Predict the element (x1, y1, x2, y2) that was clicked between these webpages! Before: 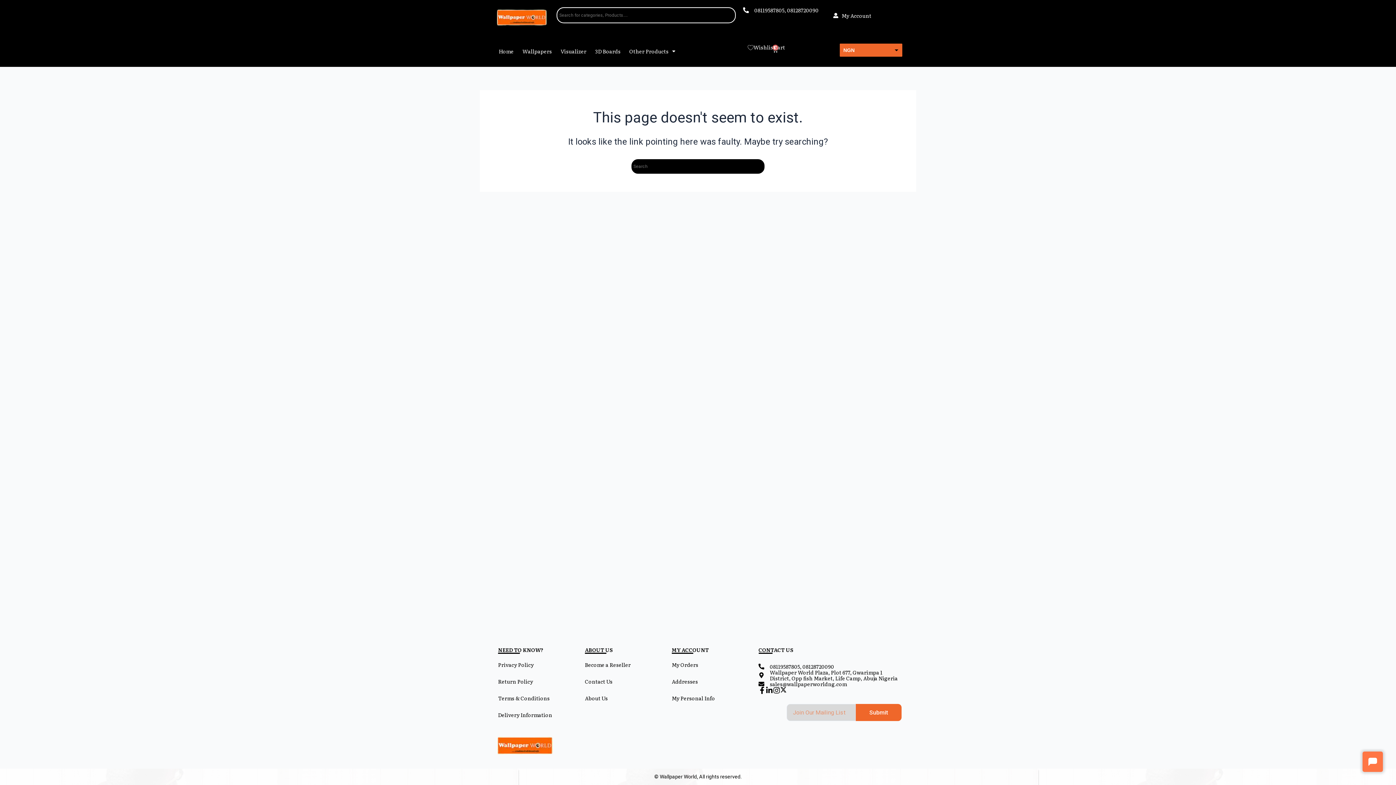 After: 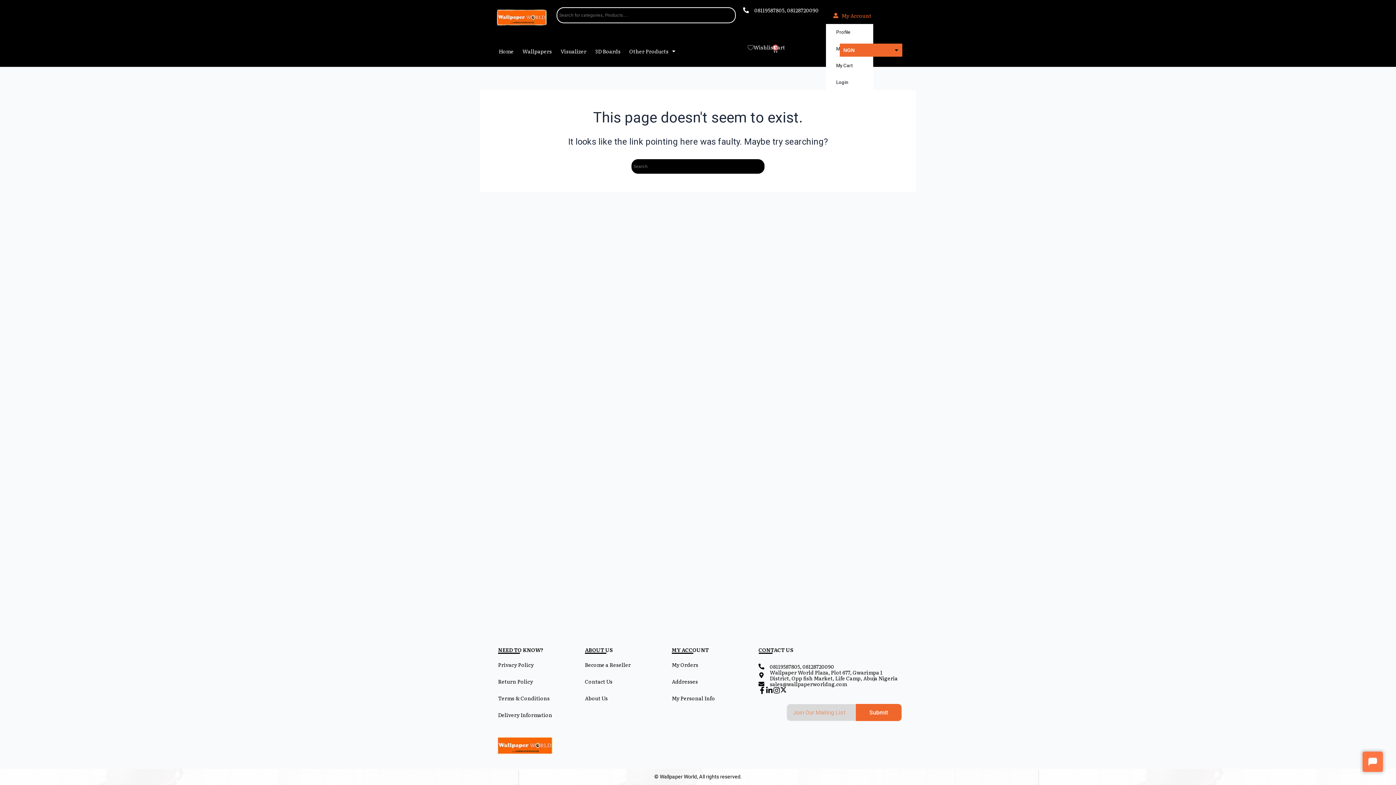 Action: bbox: (826, 7, 882, 24) label:    My Account